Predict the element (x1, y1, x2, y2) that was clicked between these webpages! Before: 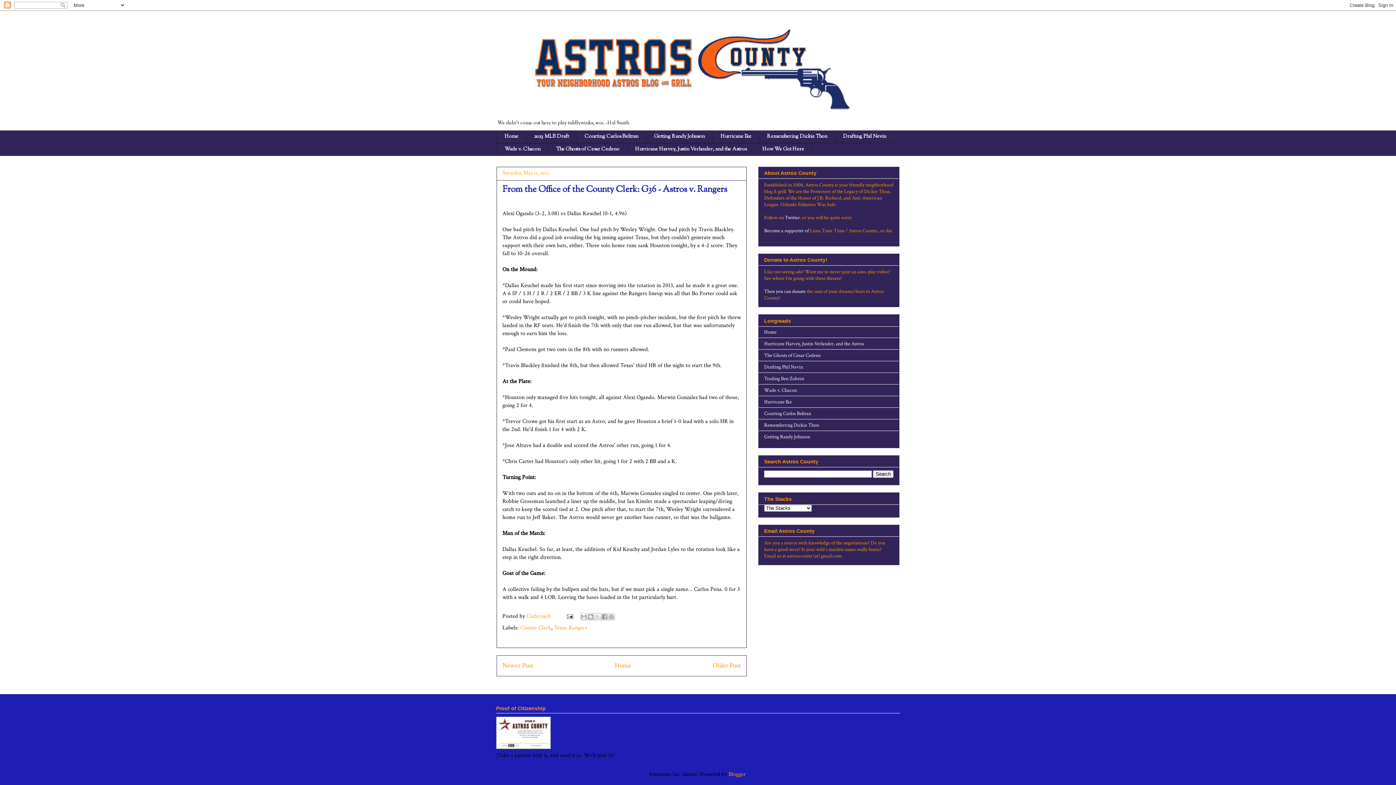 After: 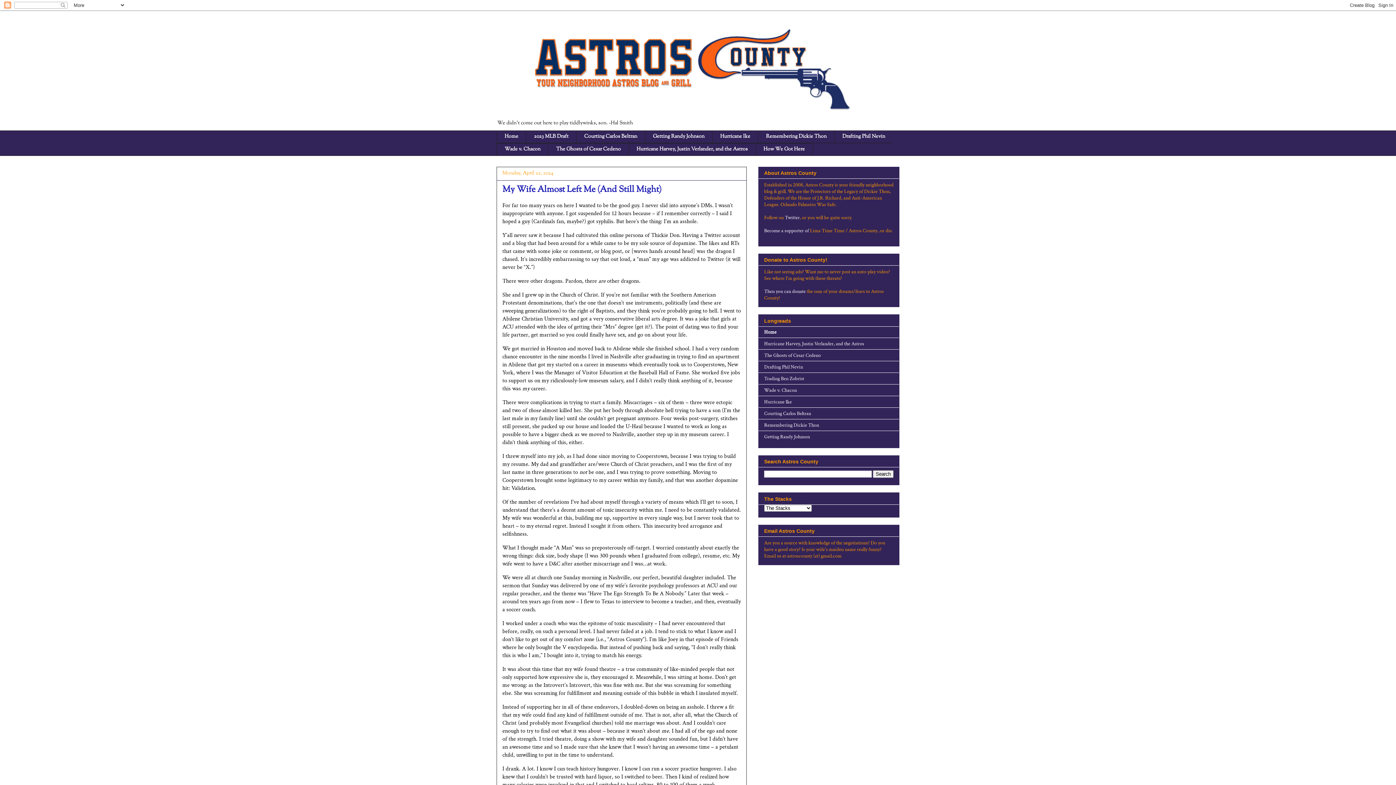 Action: bbox: (614, 661, 631, 670) label: Home